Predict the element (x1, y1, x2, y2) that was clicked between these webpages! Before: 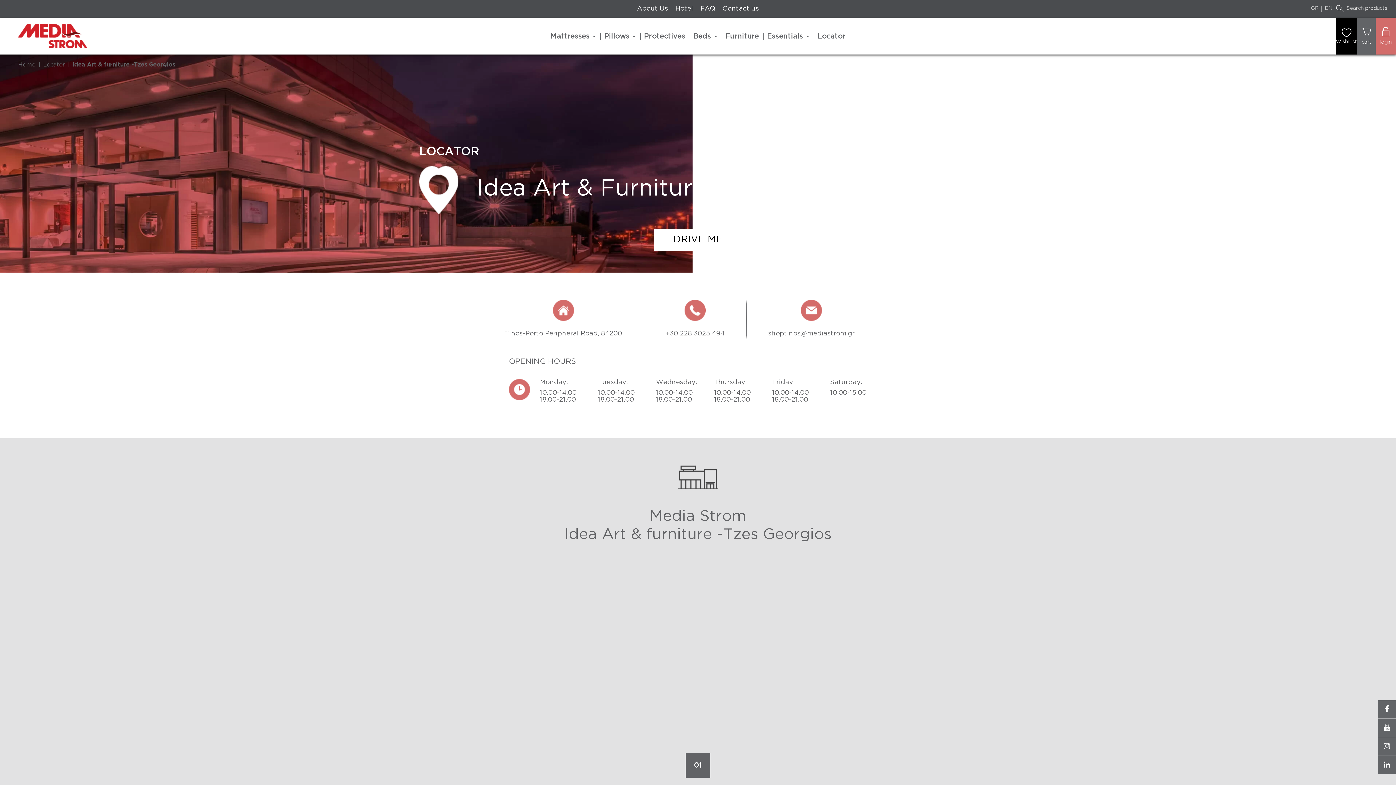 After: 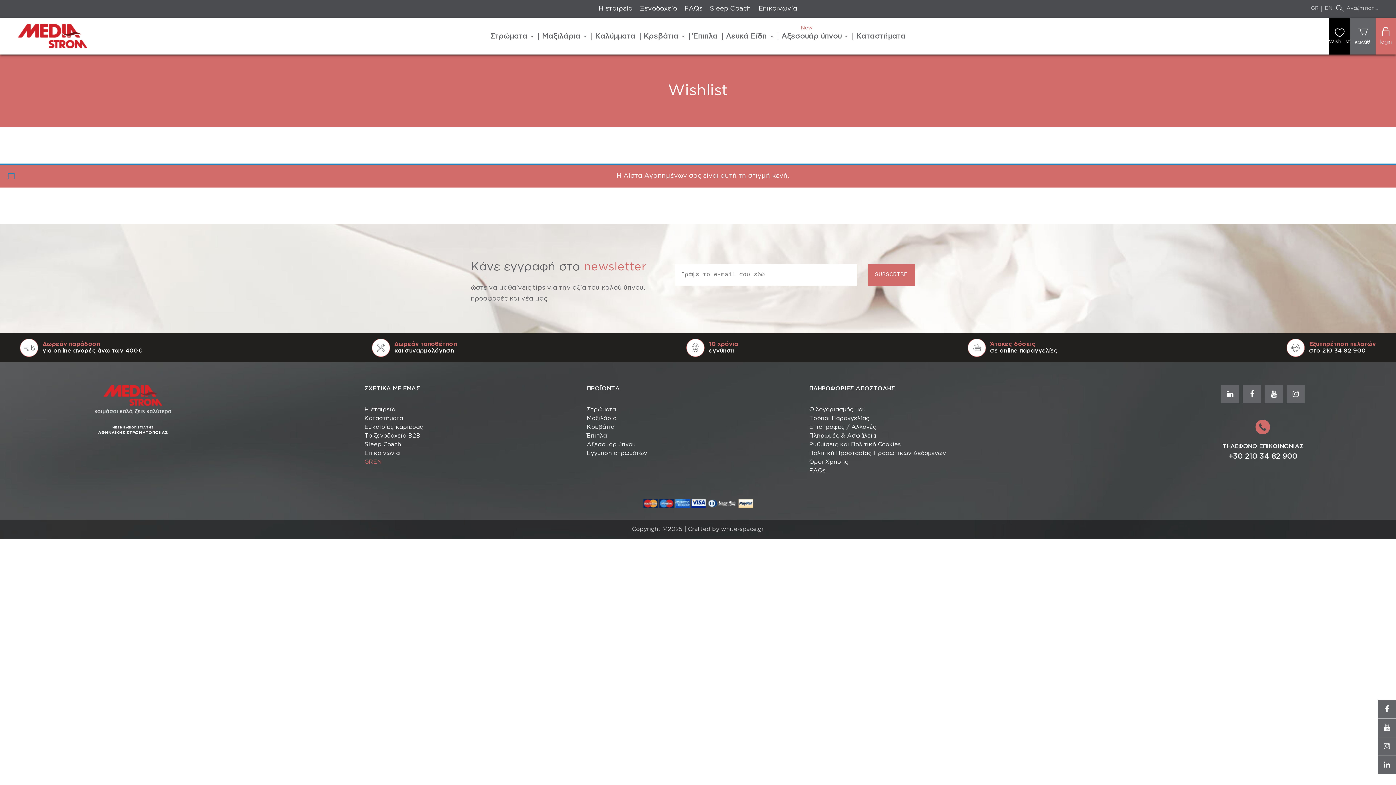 Action: label: WishList bbox: (1336, 18, 1357, 54)